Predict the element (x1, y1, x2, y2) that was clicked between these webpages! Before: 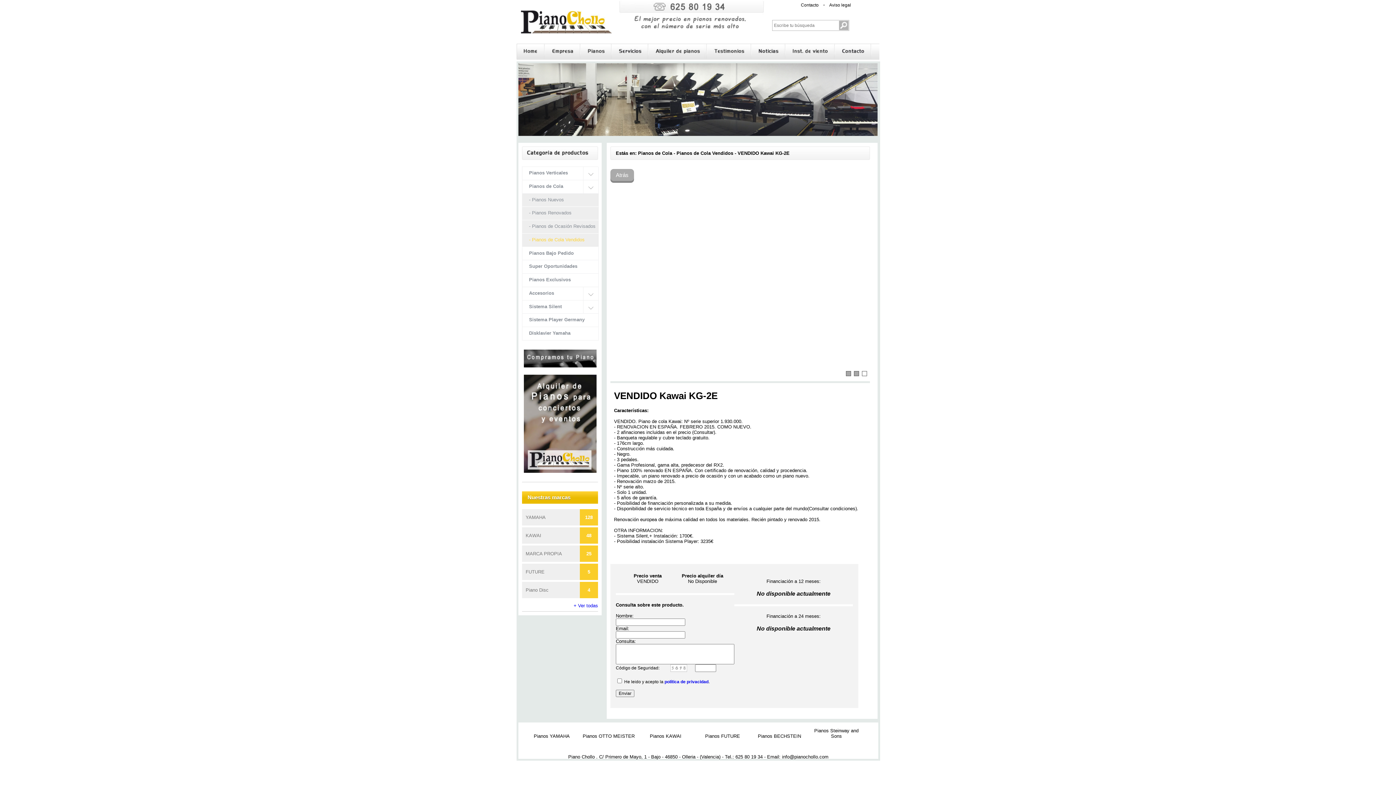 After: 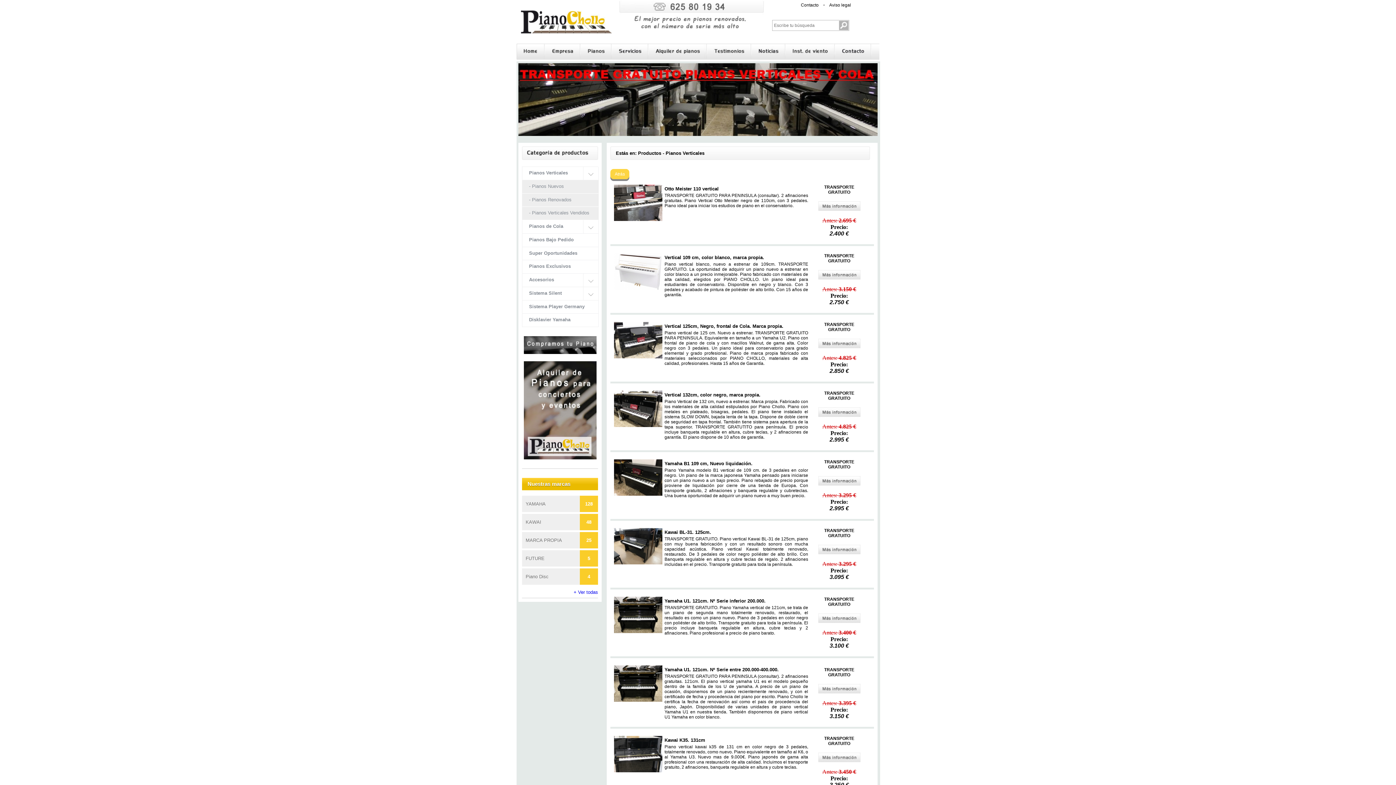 Action: bbox: (522, 166, 598, 180) label: Pianos Verticales